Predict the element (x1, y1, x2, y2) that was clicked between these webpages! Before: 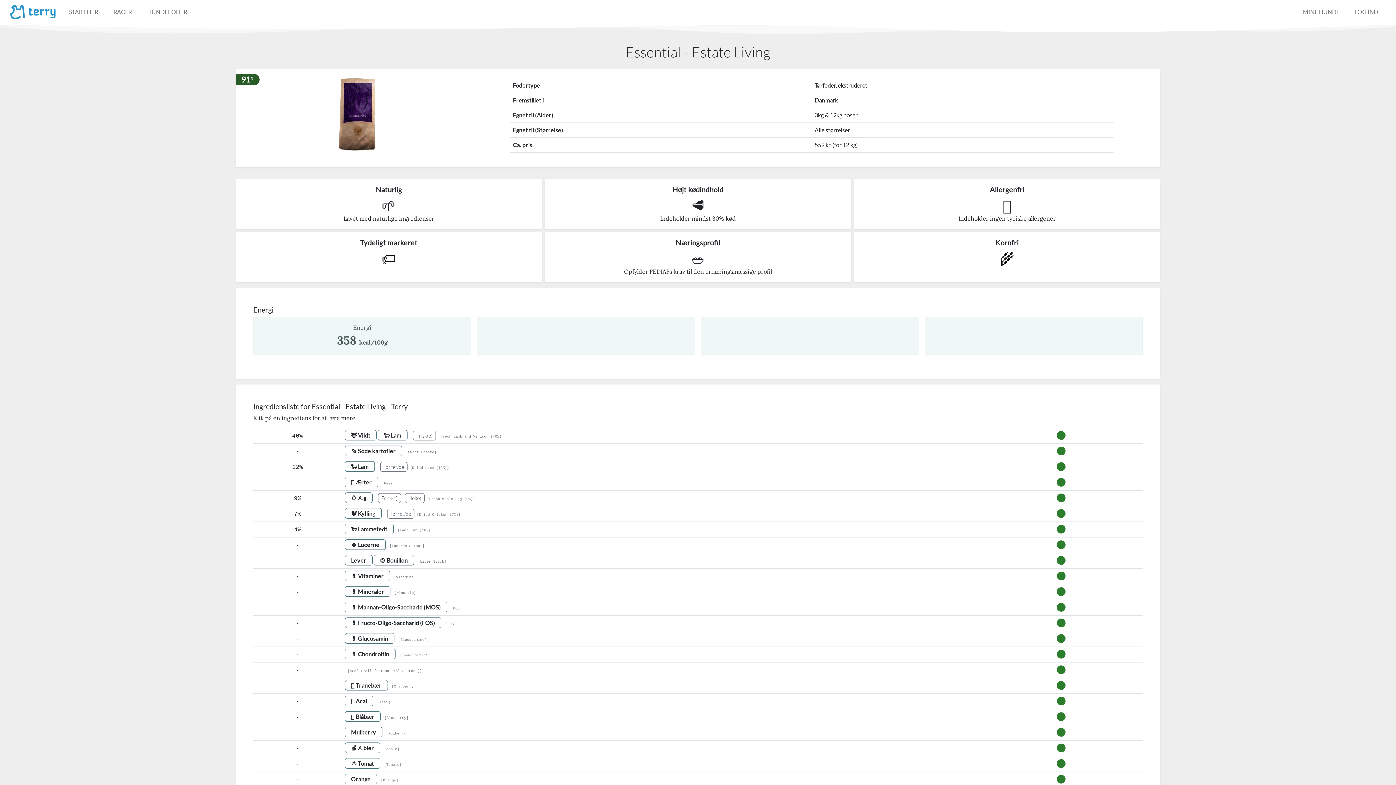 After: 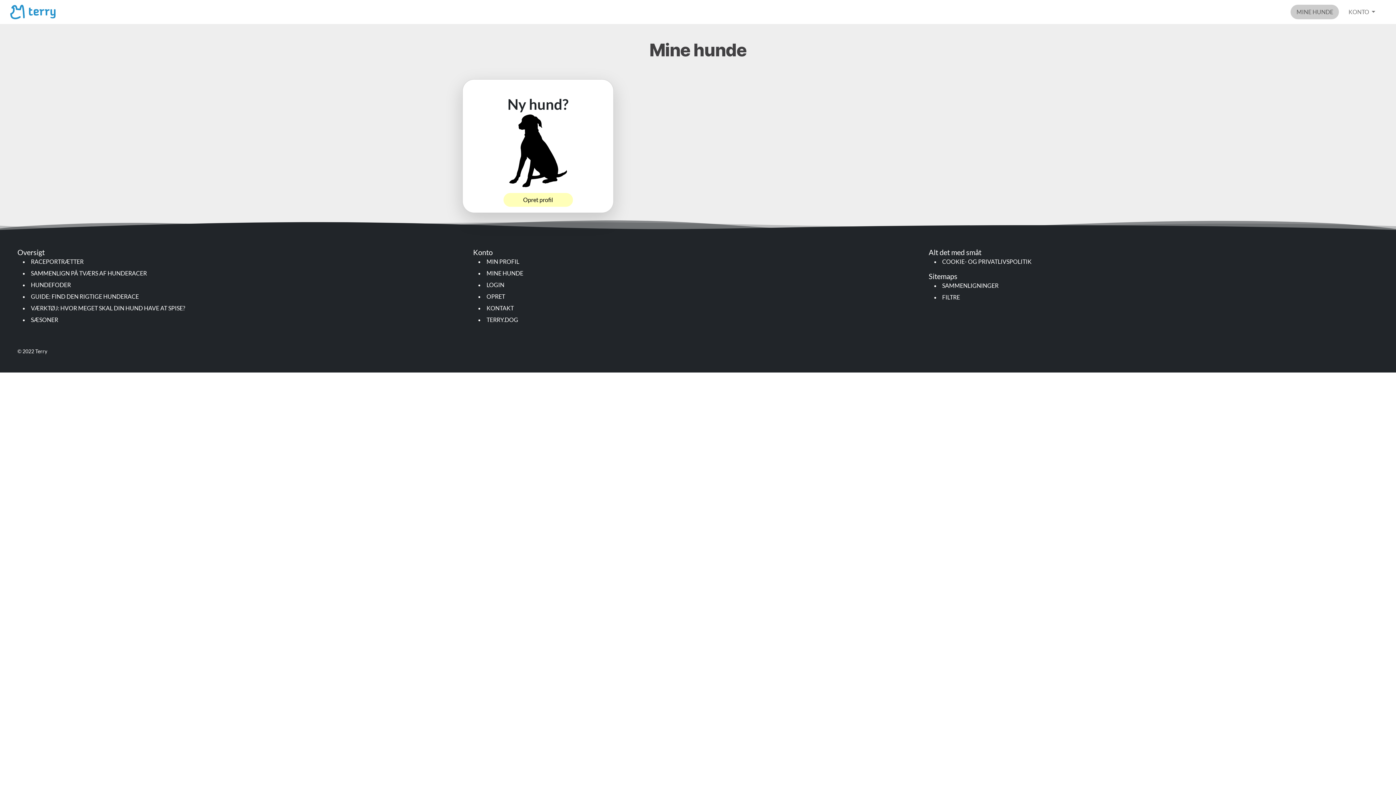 Action: label: MINE HUNDE bbox: (1297, 4, 1345, 19)